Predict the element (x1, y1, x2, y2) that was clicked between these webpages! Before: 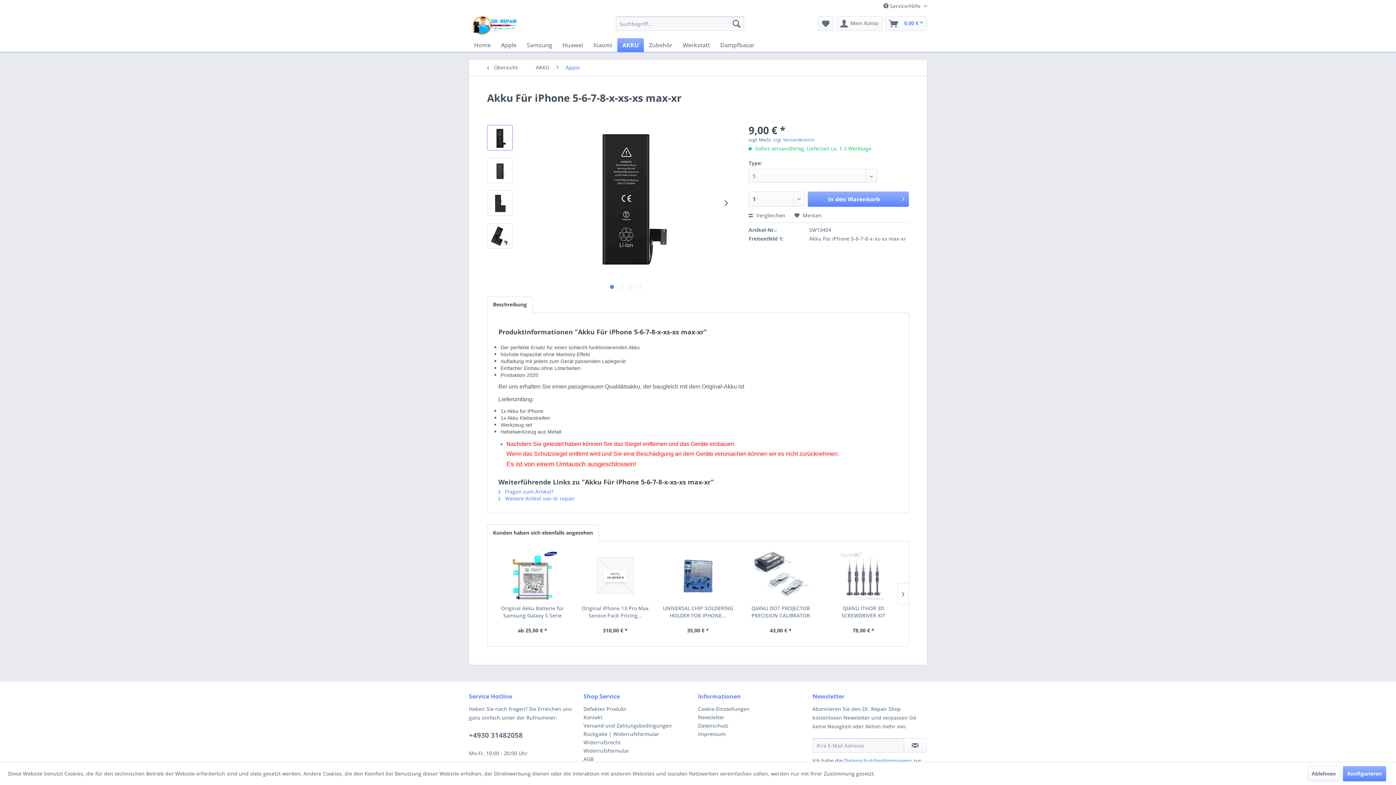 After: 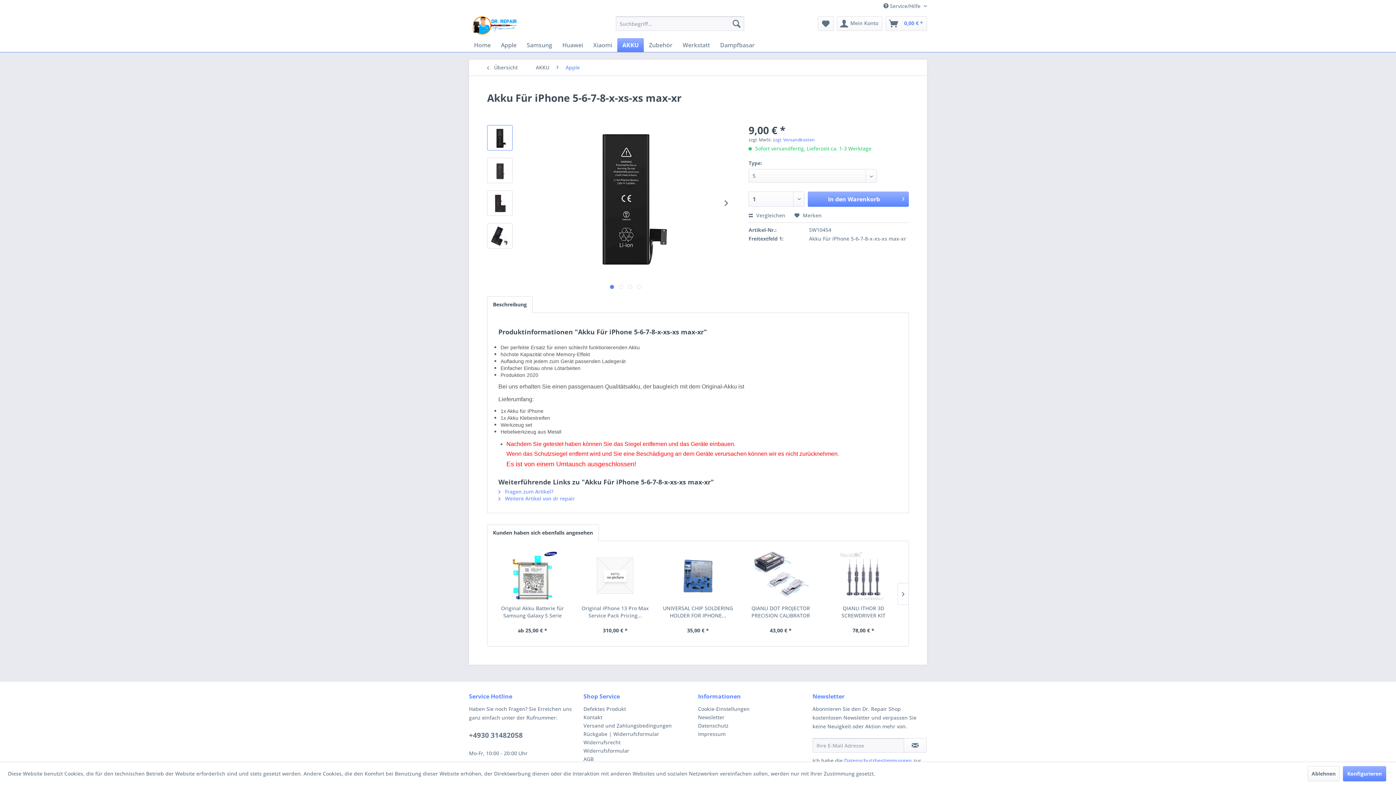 Action: bbox: (487, 125, 512, 150)